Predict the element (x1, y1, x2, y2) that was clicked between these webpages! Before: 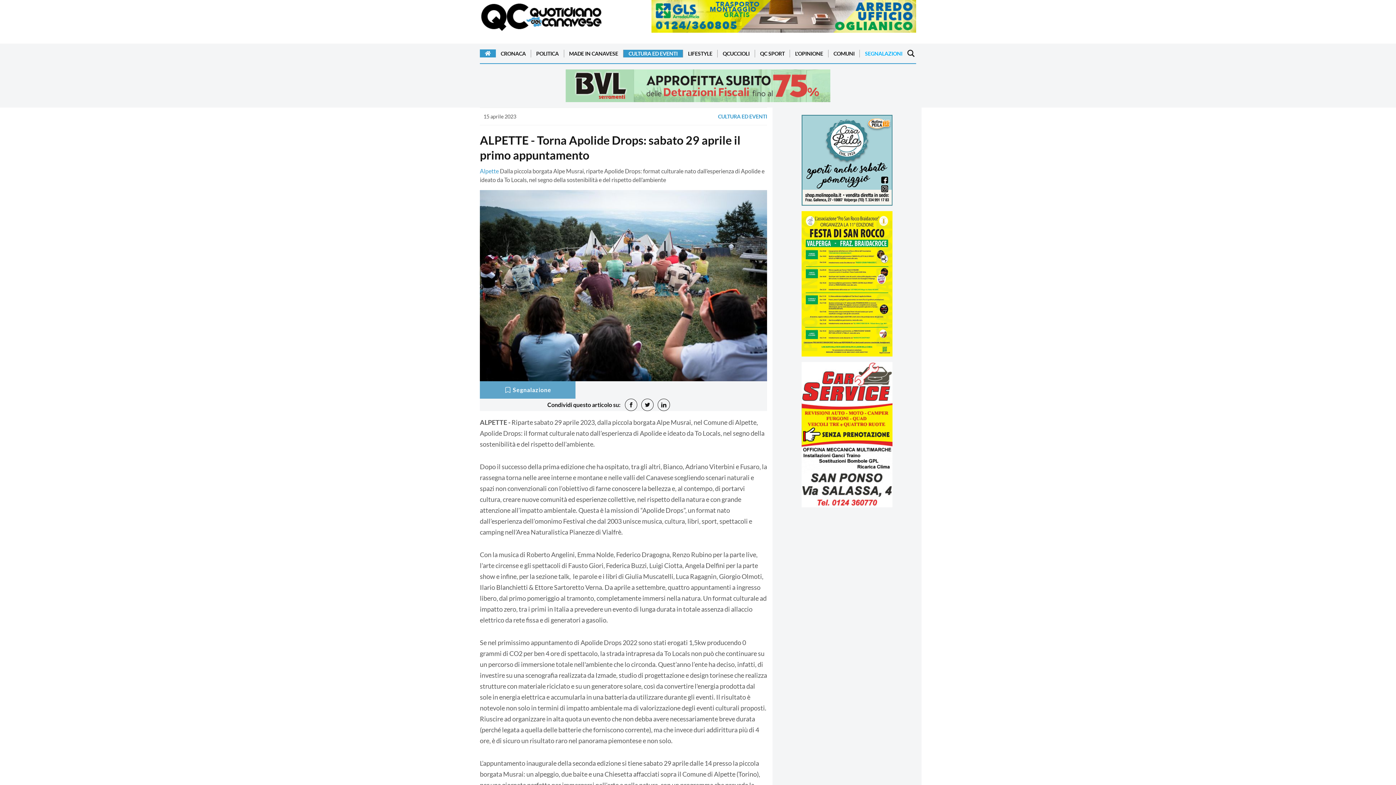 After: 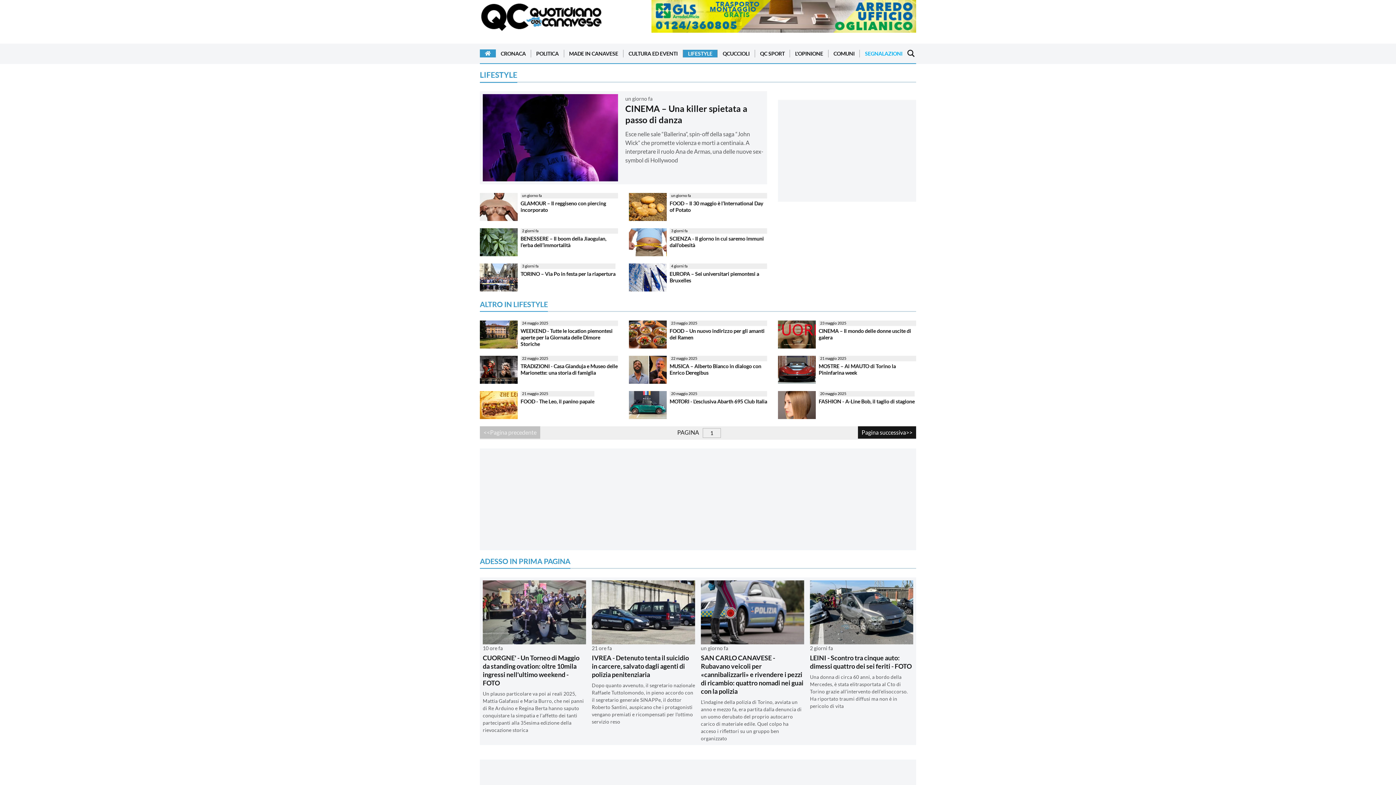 Action: label: LIFESTYLE bbox: (688, 49, 712, 57)